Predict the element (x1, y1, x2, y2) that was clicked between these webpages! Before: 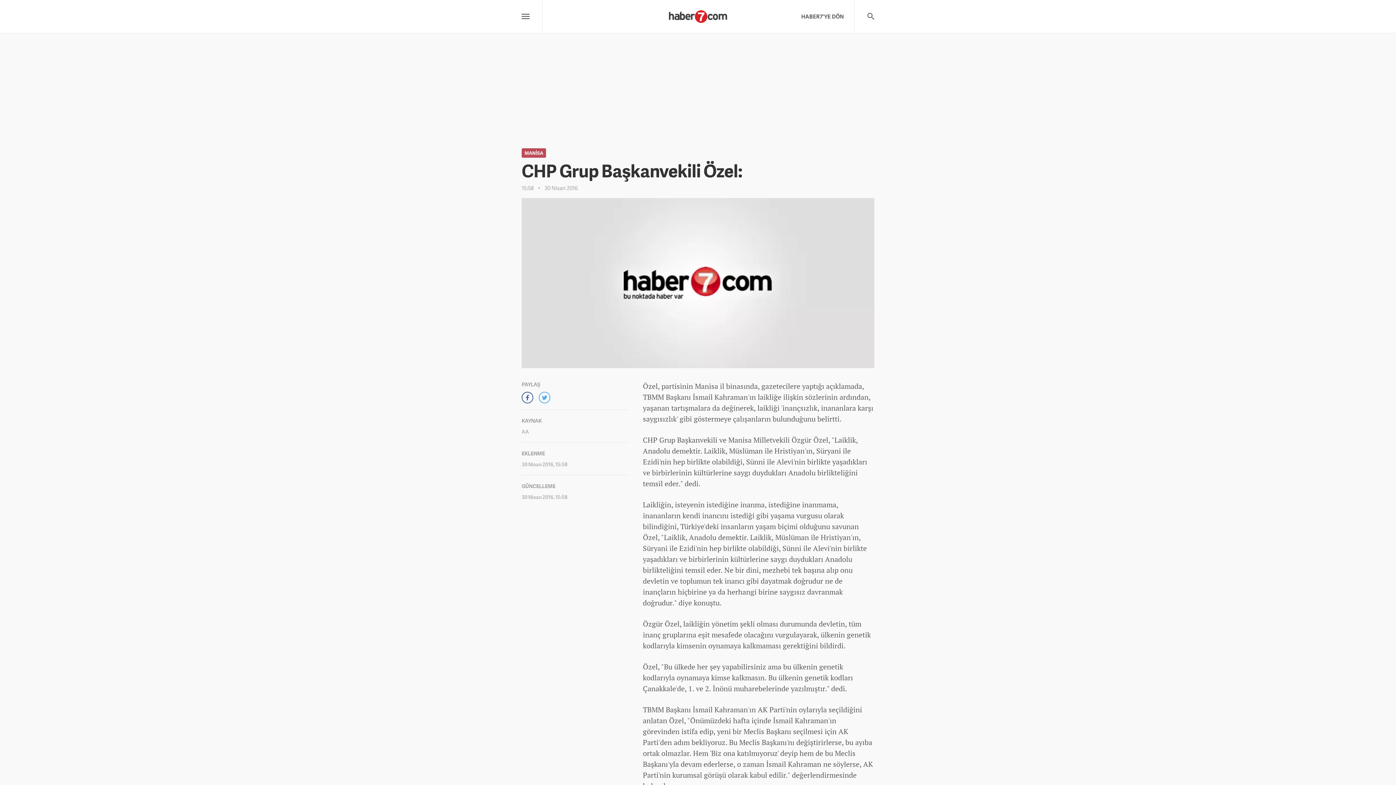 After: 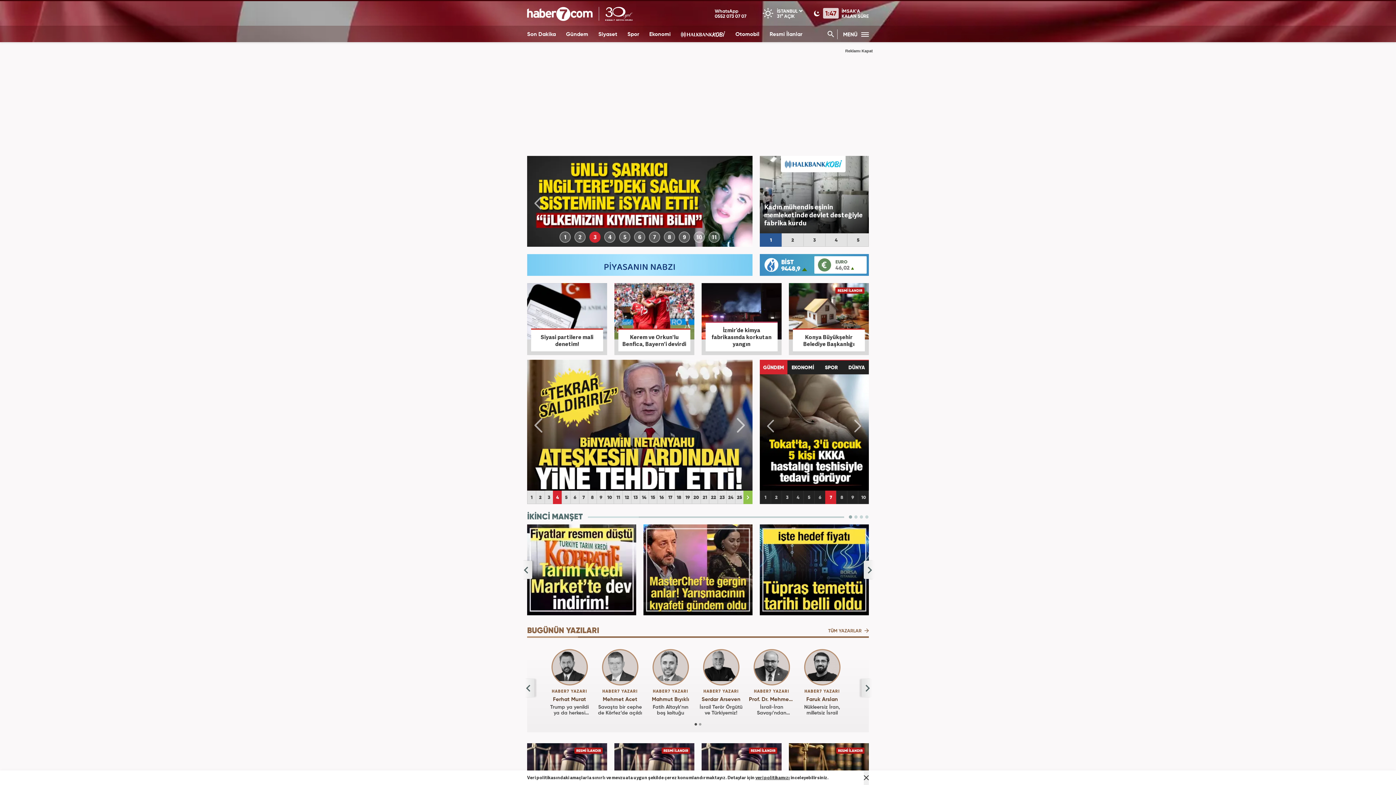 Action: label: HABER7'YE DÖN bbox: (801, 0, 843, 32)